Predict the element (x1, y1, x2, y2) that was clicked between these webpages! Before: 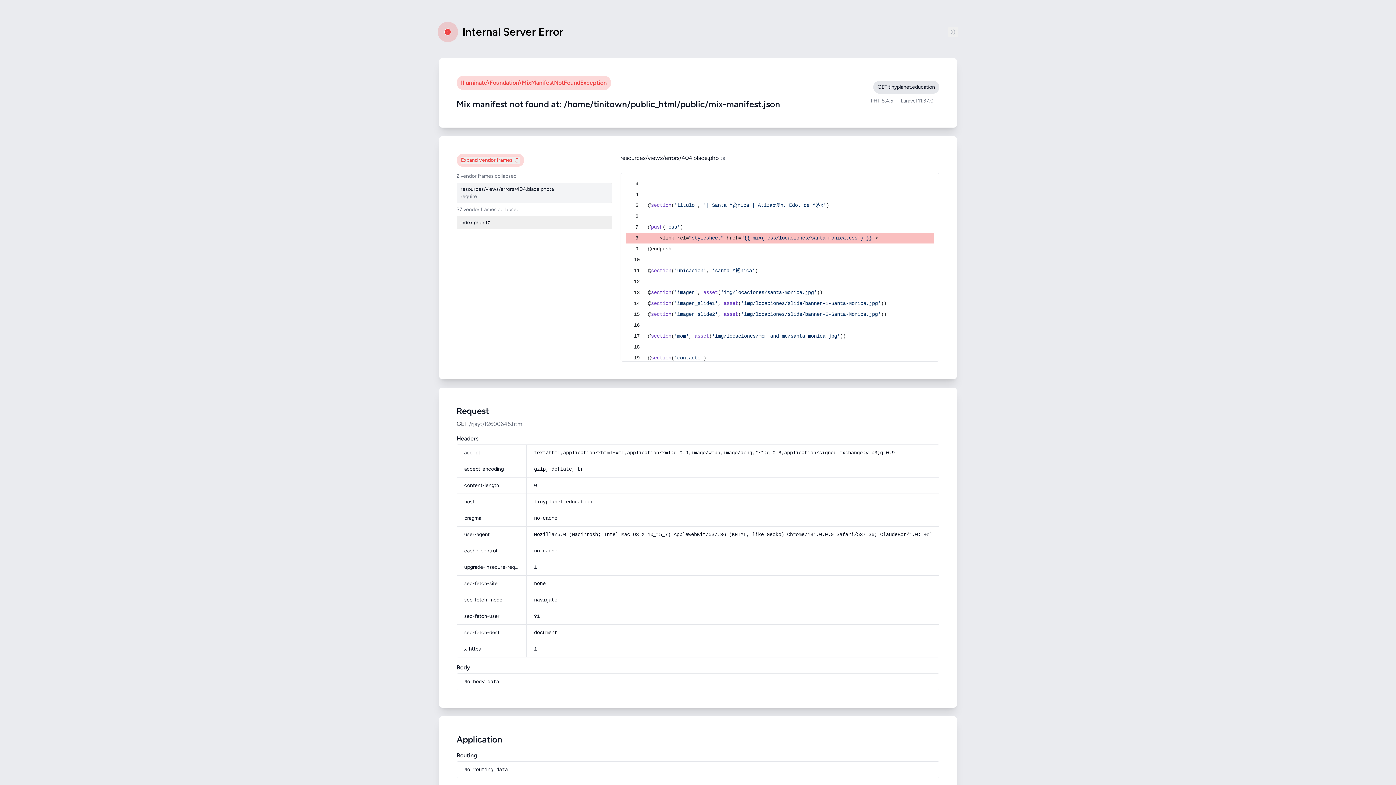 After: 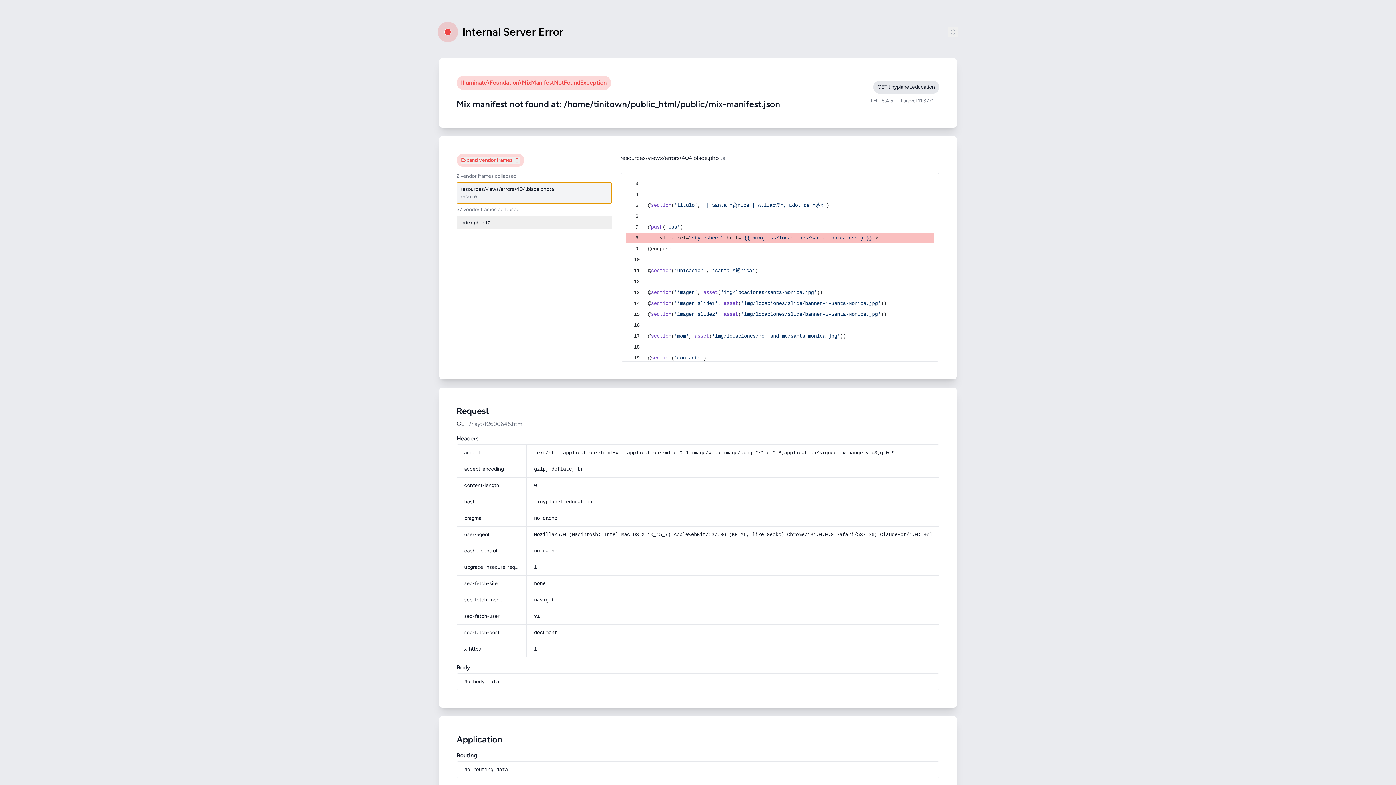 Action: bbox: (456, 182, 611, 203) label: resources/views/errors/404.blade.php
:8
require